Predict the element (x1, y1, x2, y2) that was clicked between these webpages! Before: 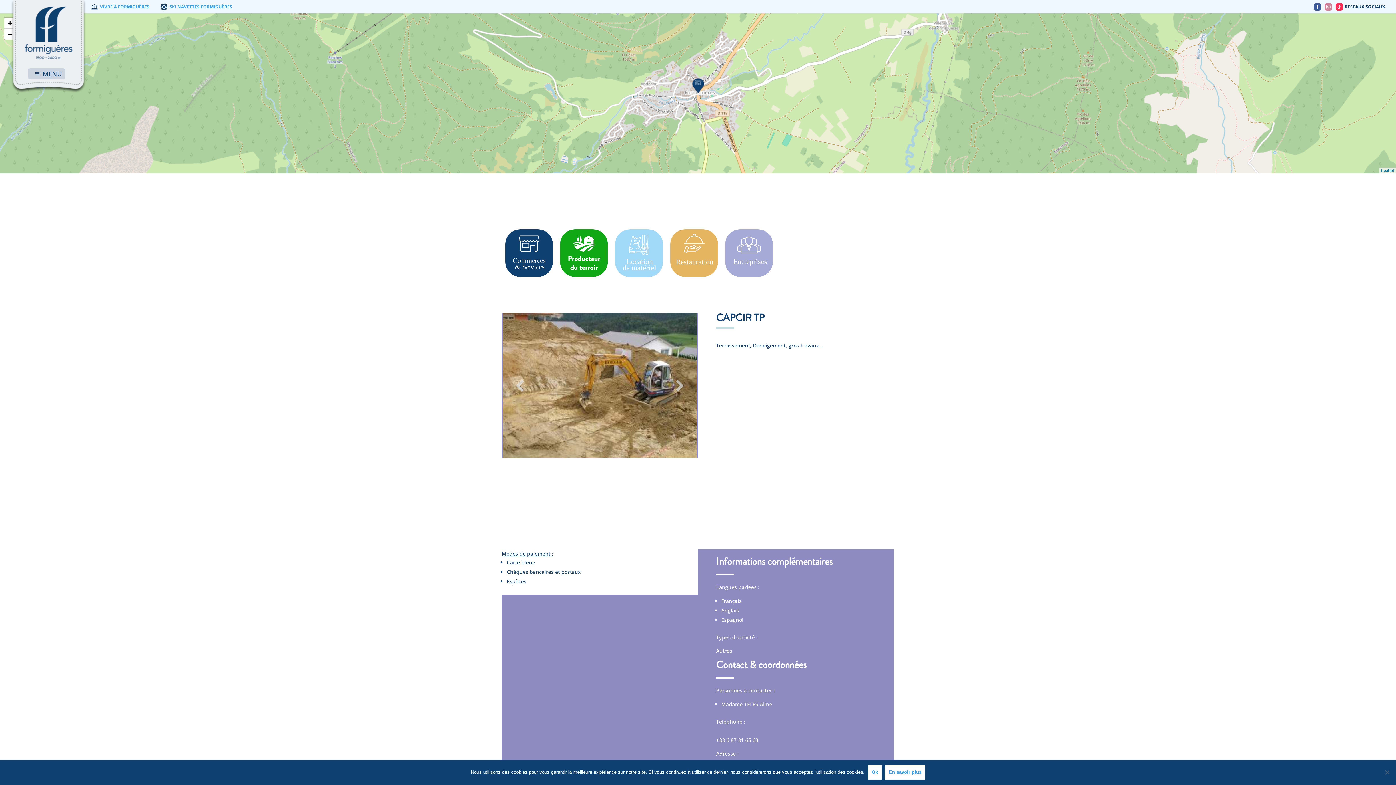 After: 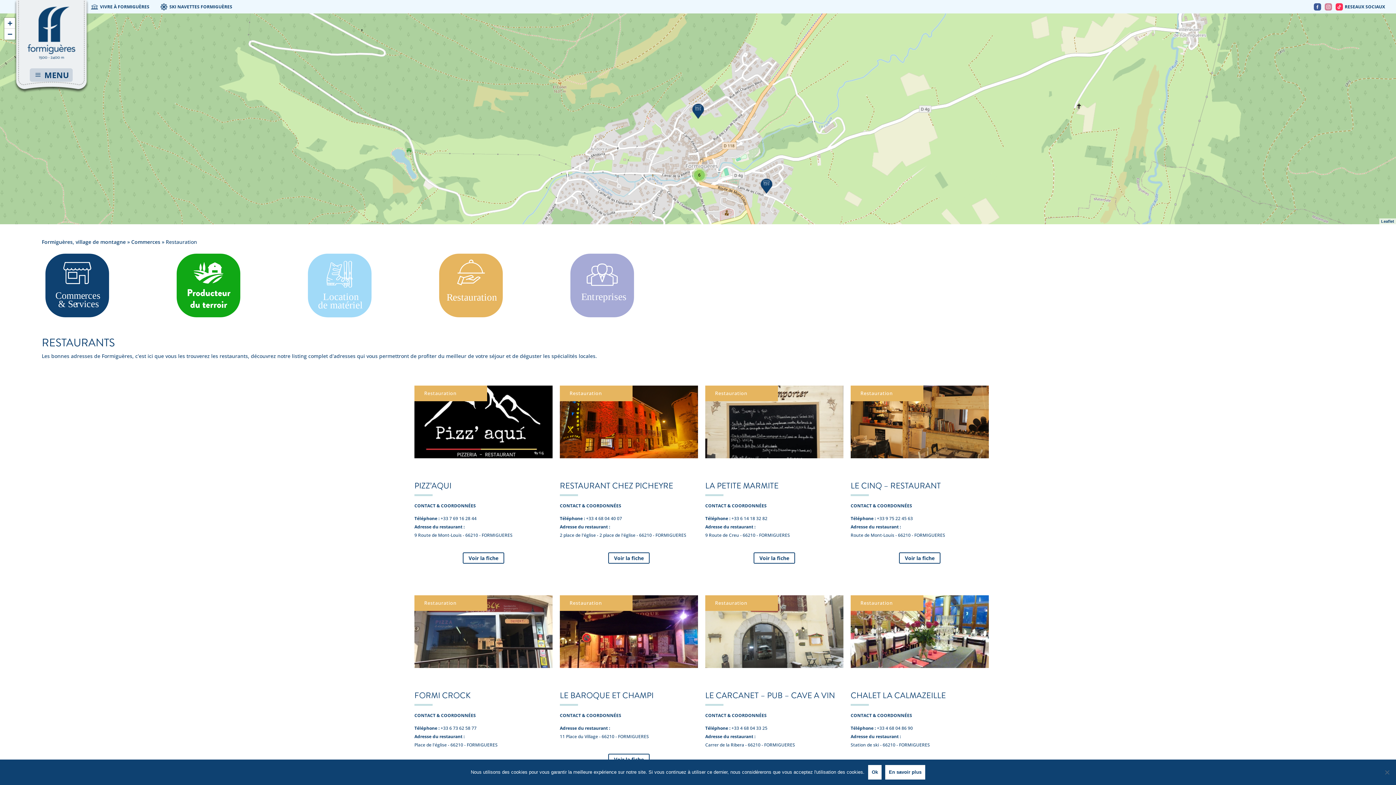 Action: bbox: (670, 271, 718, 278)